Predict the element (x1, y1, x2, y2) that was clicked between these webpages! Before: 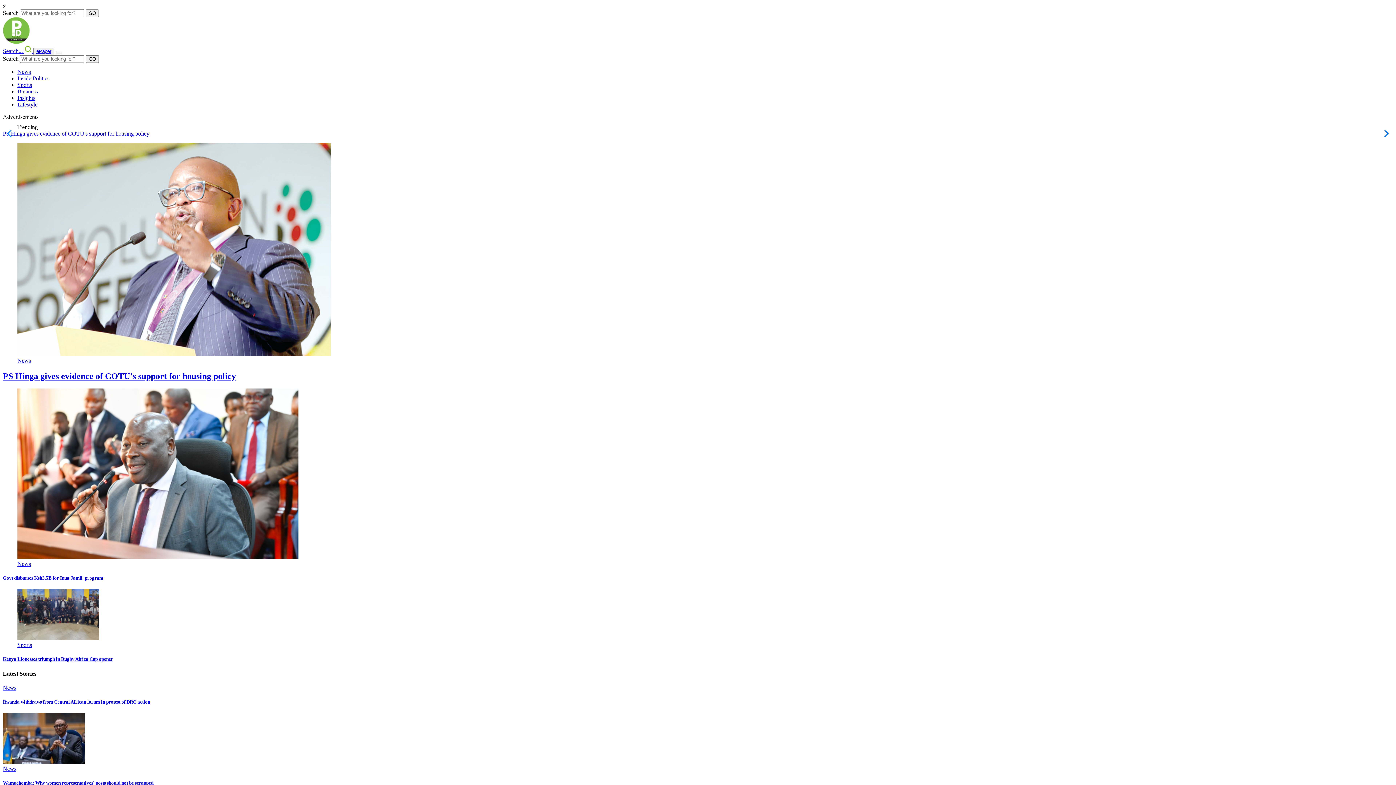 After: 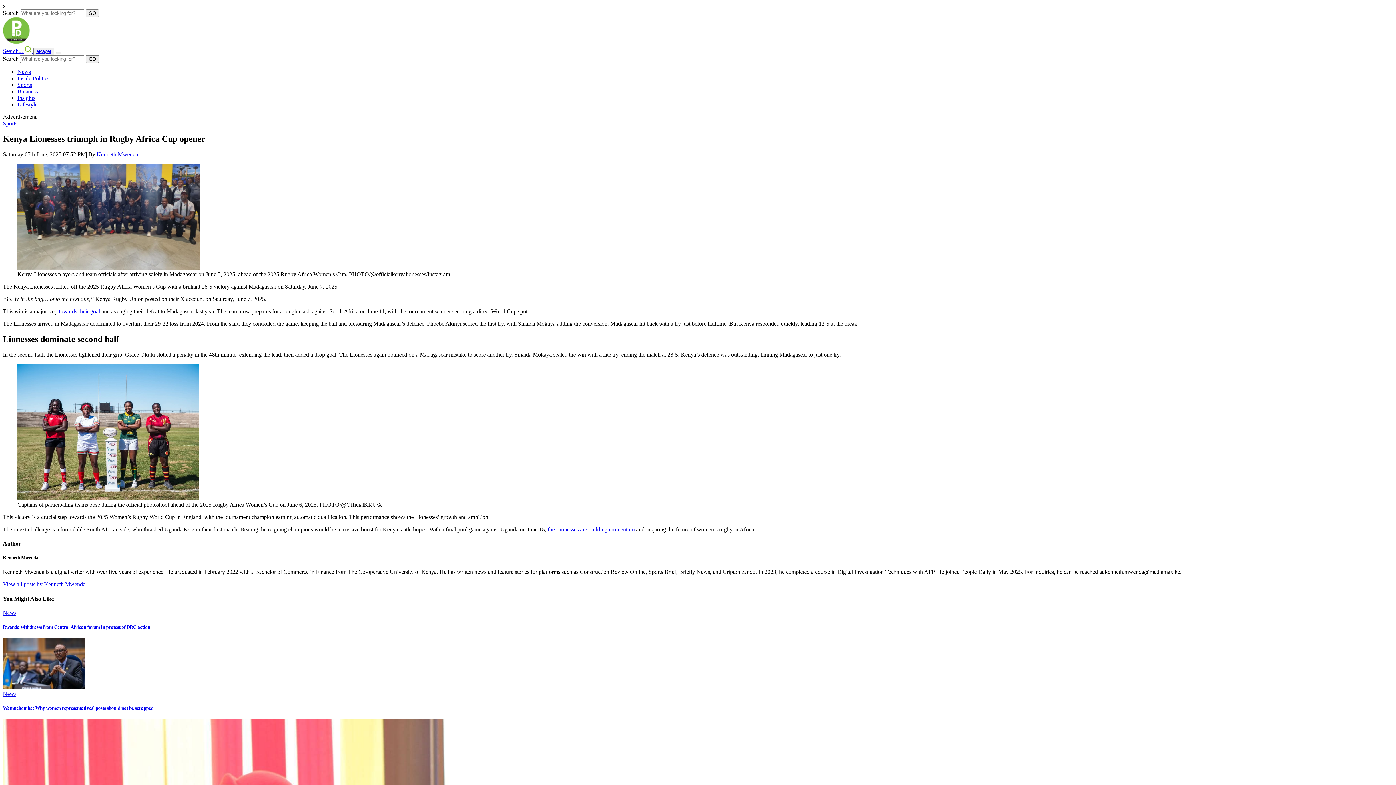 Action: bbox: (17, 635, 99, 641)